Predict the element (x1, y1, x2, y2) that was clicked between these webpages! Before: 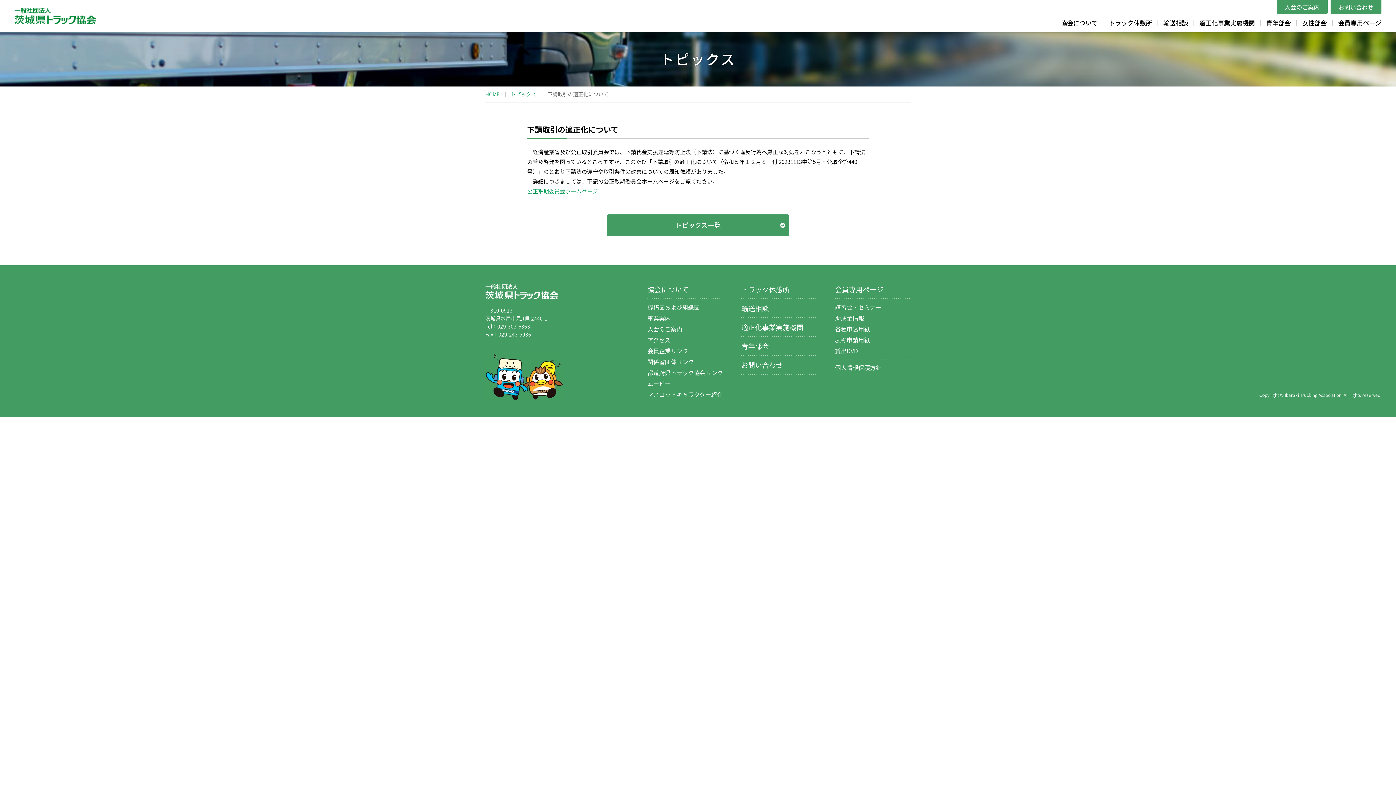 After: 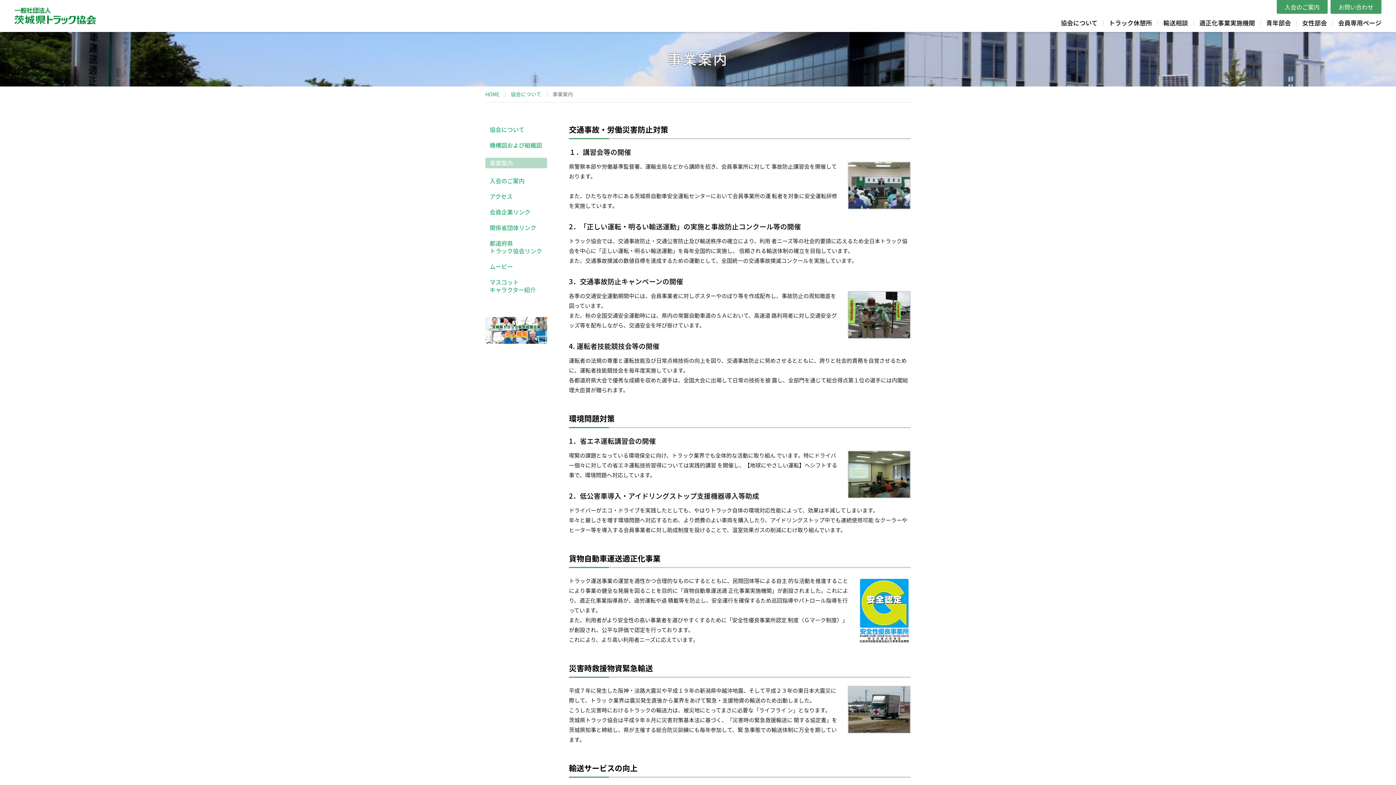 Action: bbox: (647, 313, 670, 322) label: 事業案内